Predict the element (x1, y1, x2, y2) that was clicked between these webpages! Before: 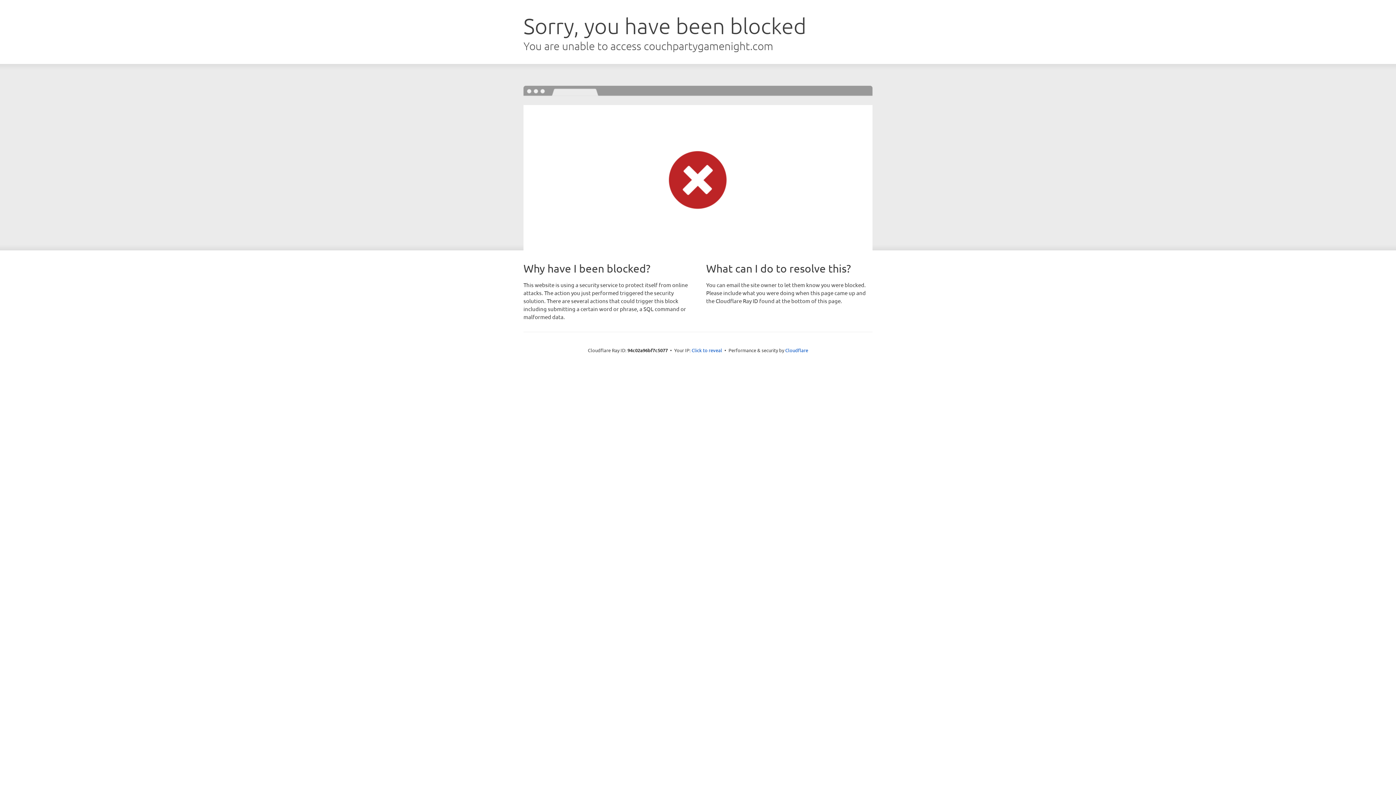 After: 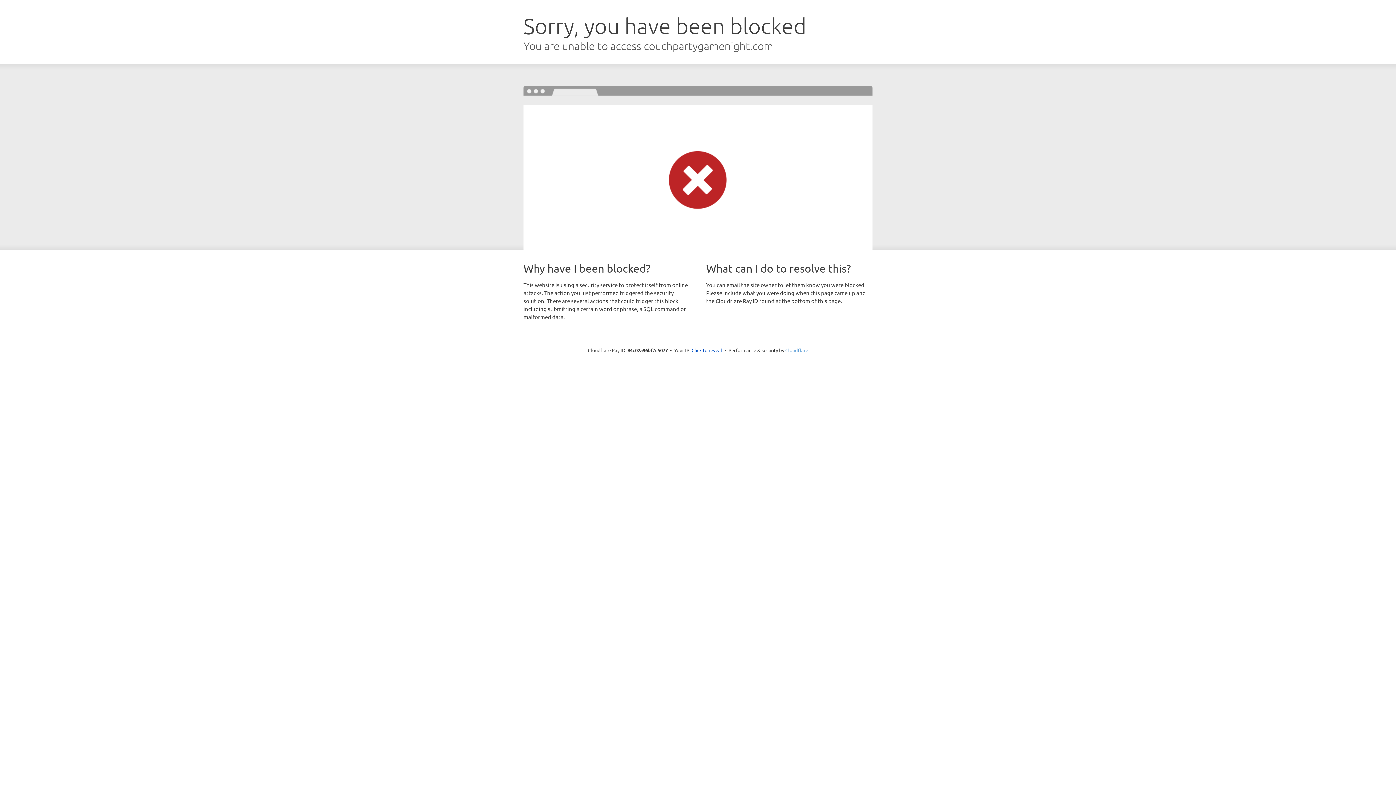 Action: bbox: (785, 347, 808, 353) label: Cloudflare